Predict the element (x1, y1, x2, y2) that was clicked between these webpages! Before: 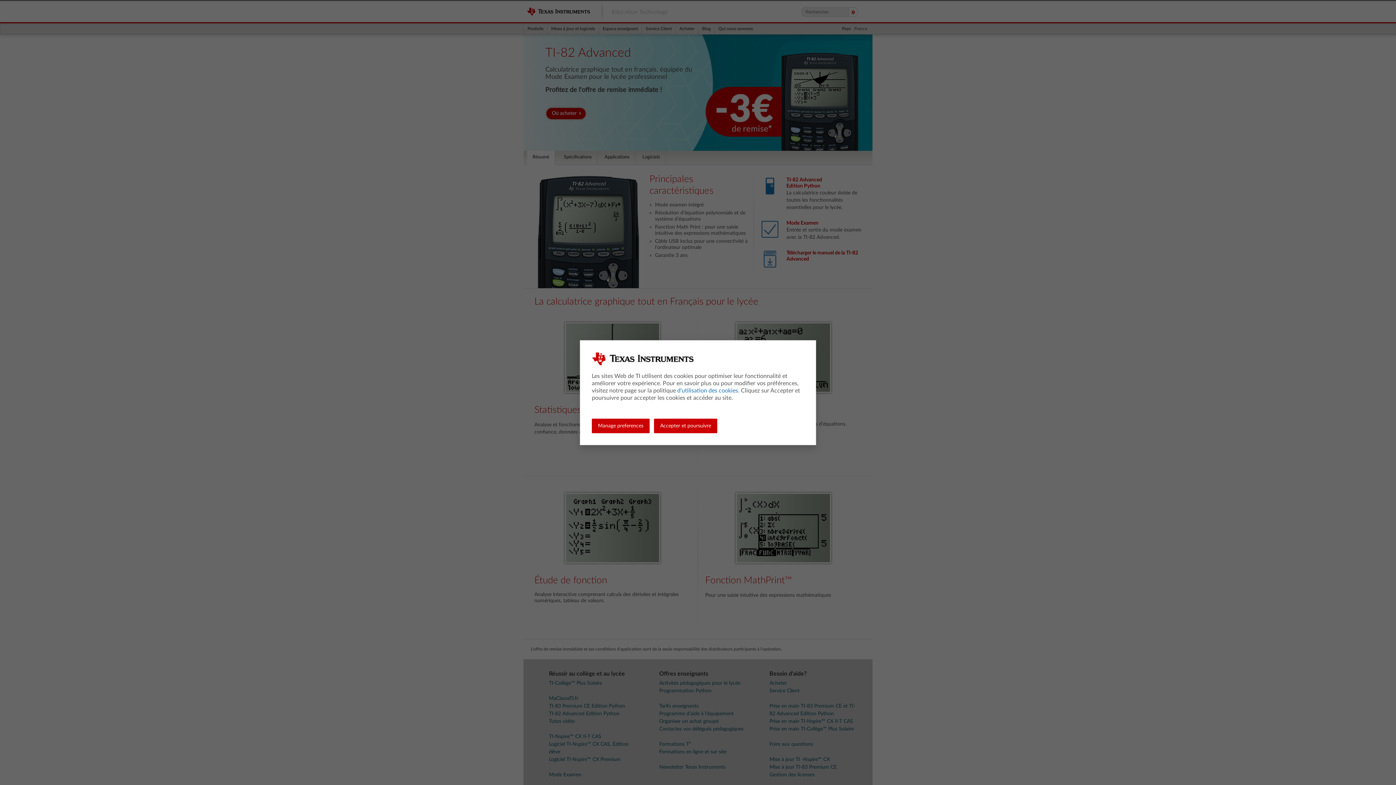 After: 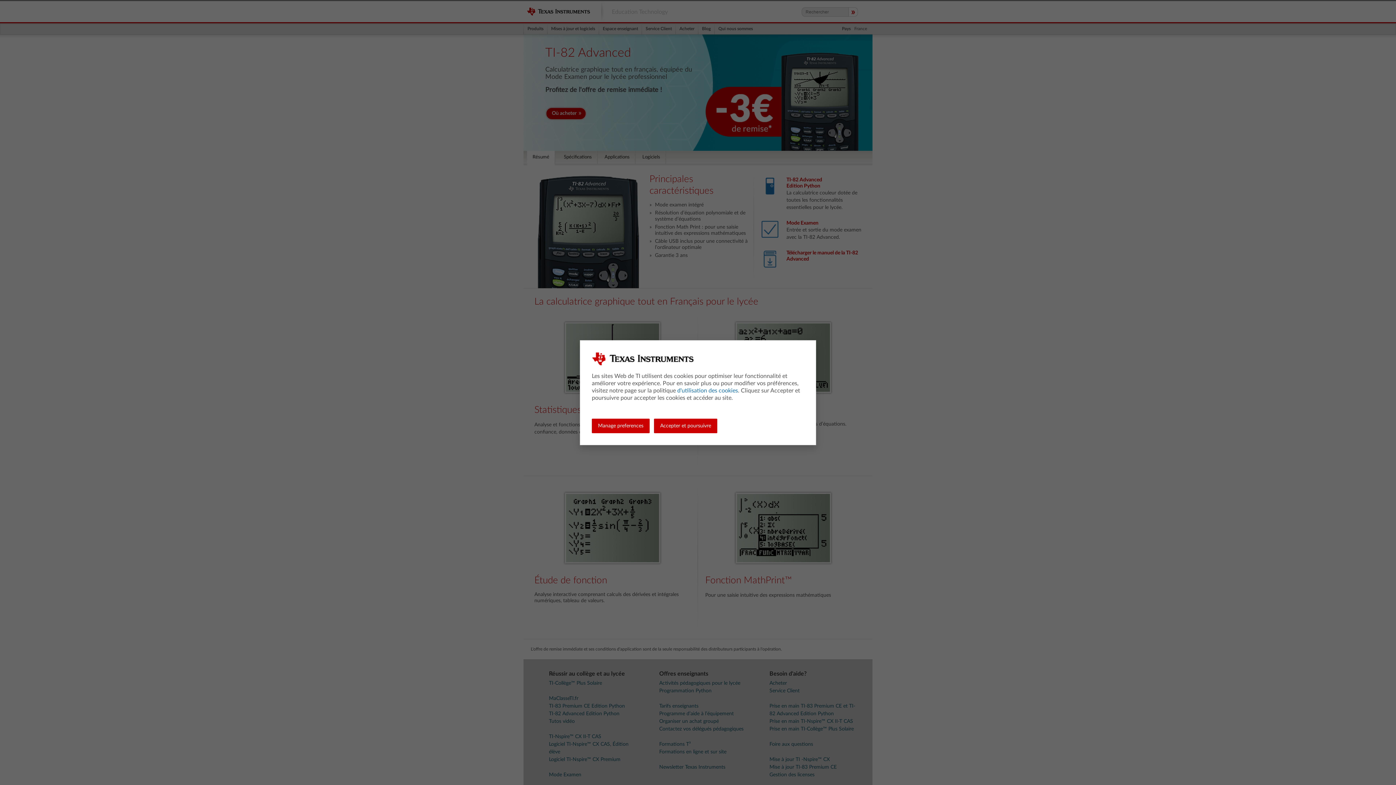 Action: bbox: (677, 387, 738, 393) label: d'utilisation des cookies